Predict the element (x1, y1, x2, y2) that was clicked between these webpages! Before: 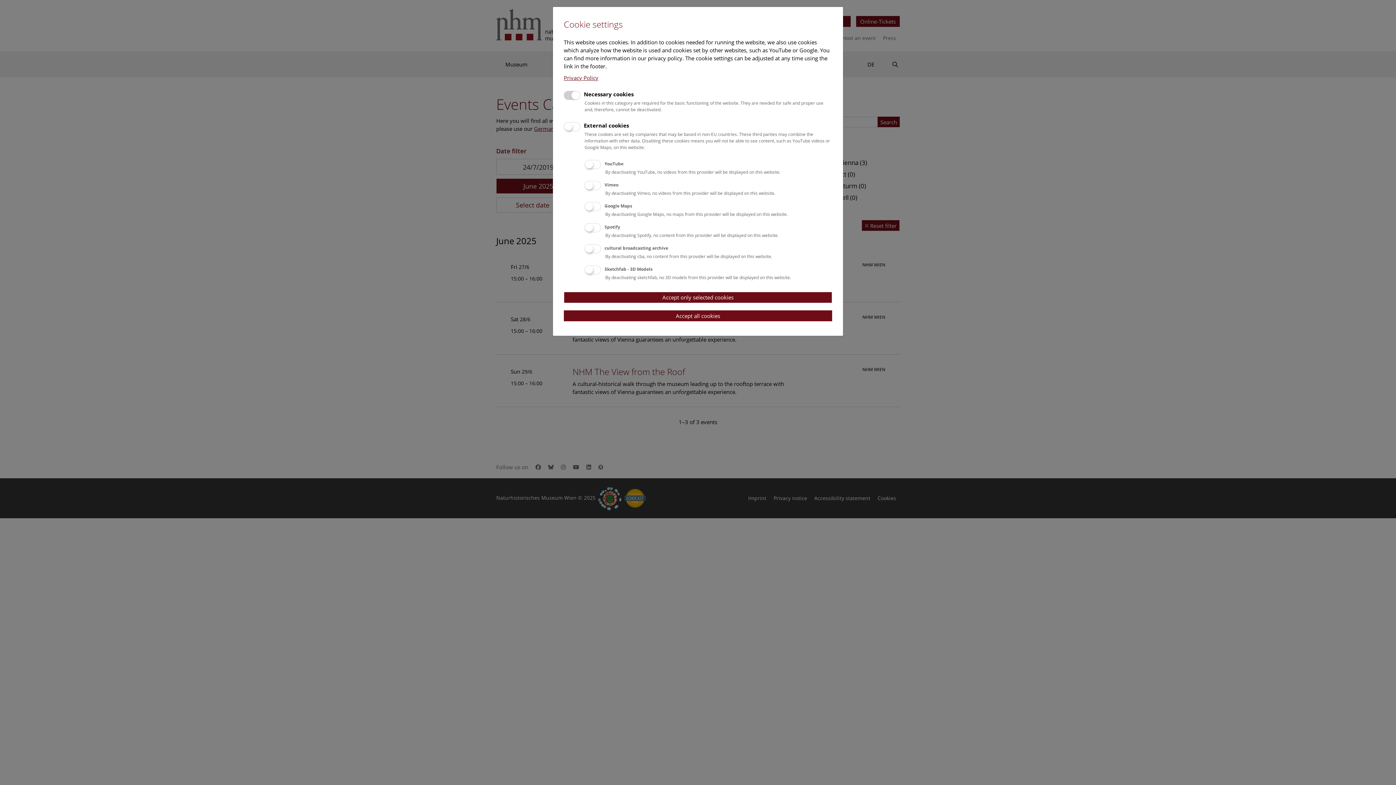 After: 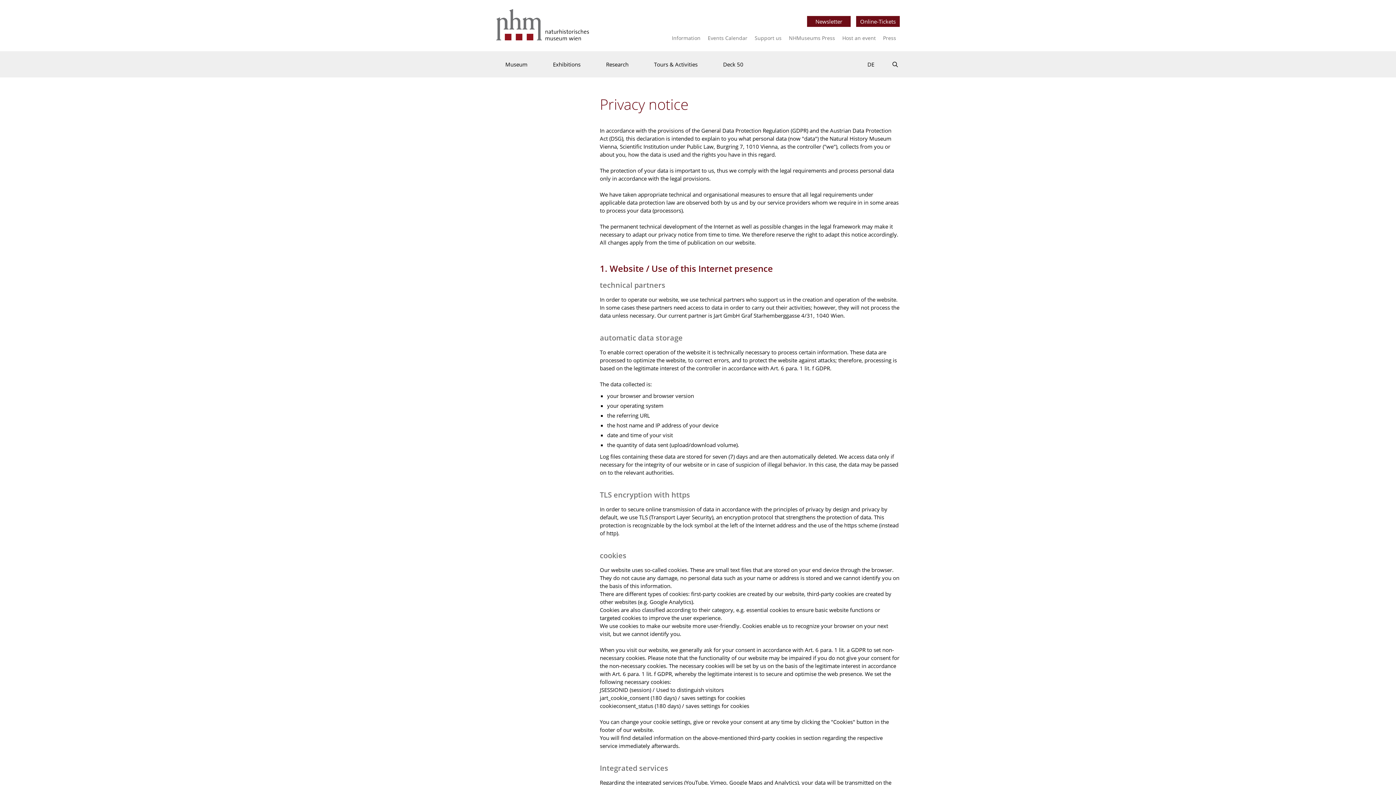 Action: bbox: (564, 74, 598, 81) label: Privacy Policy